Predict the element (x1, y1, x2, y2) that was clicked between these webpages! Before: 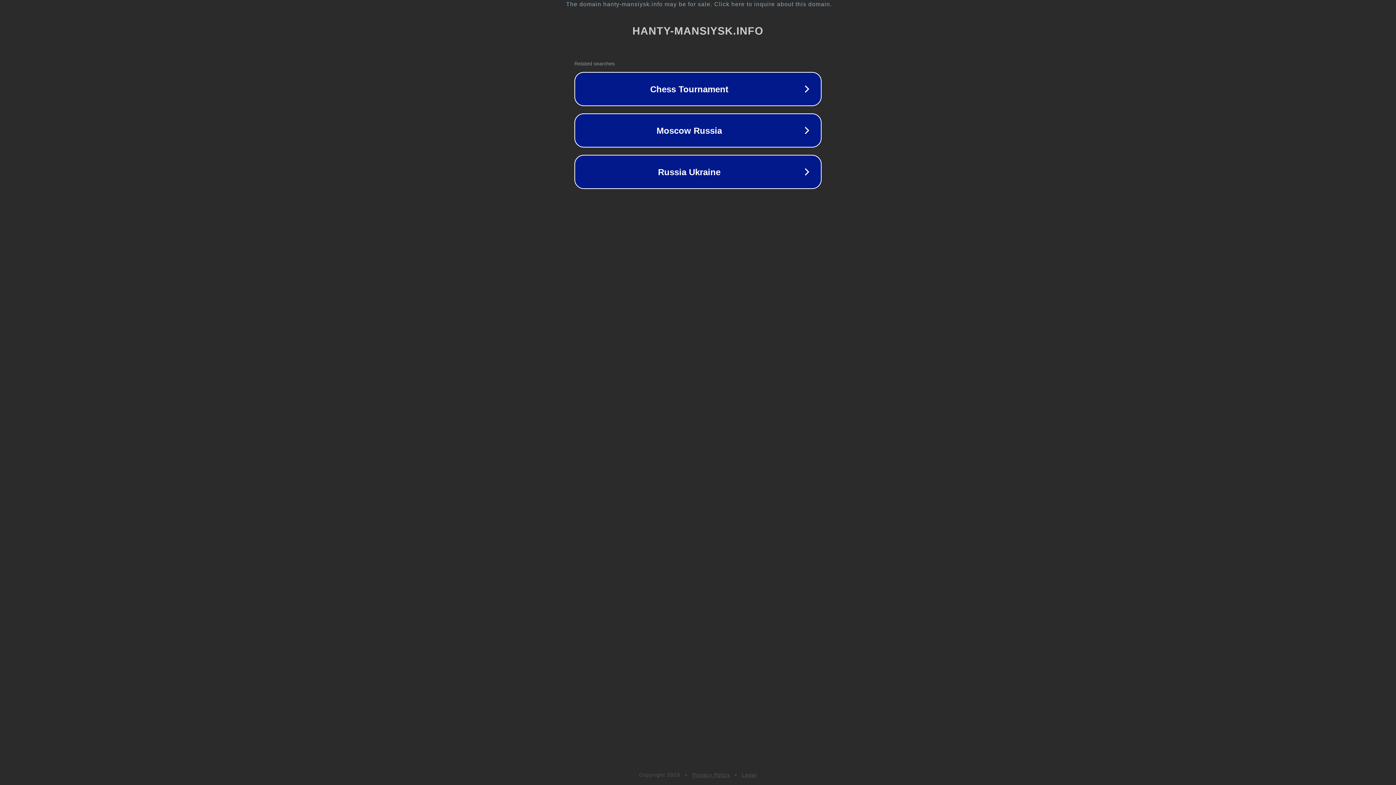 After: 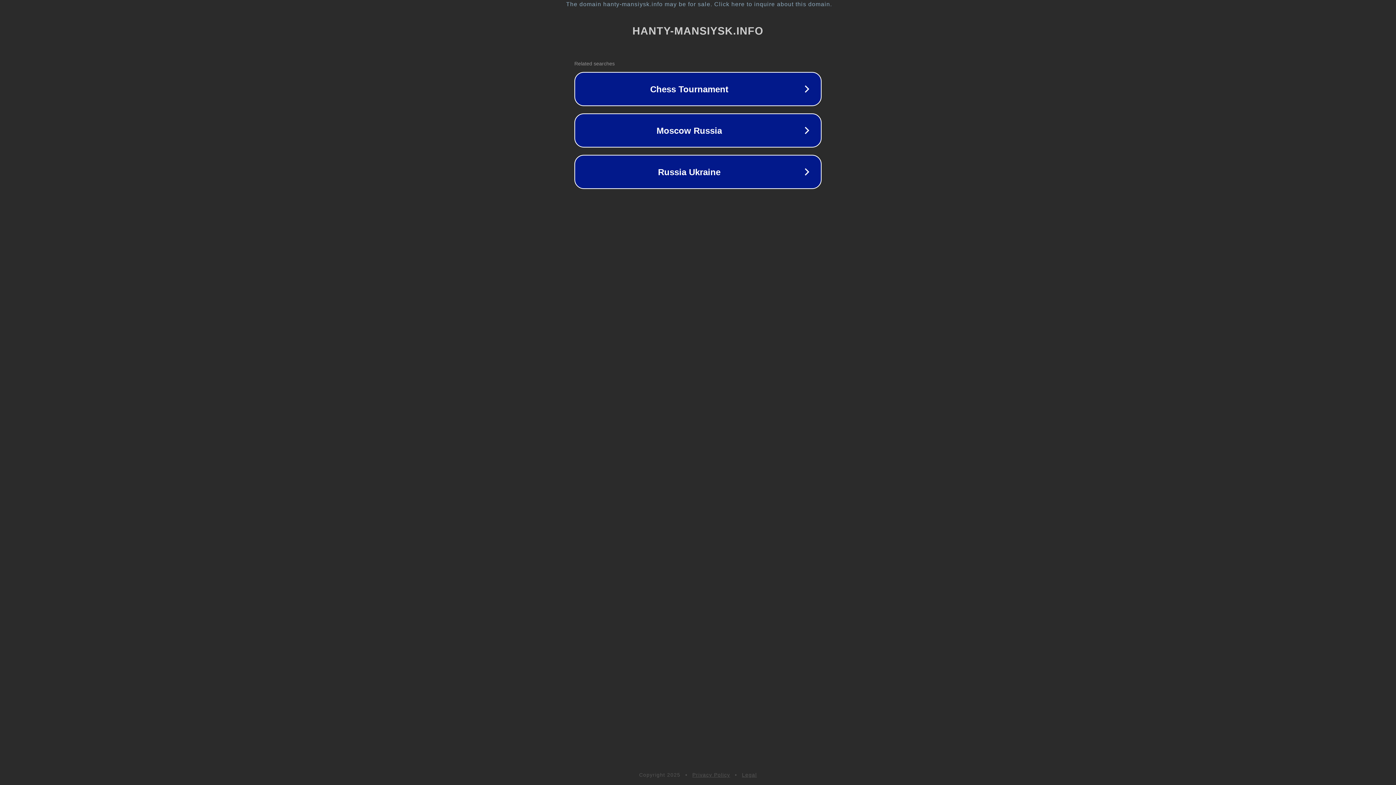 Action: label: Legal bbox: (742, 772, 757, 778)